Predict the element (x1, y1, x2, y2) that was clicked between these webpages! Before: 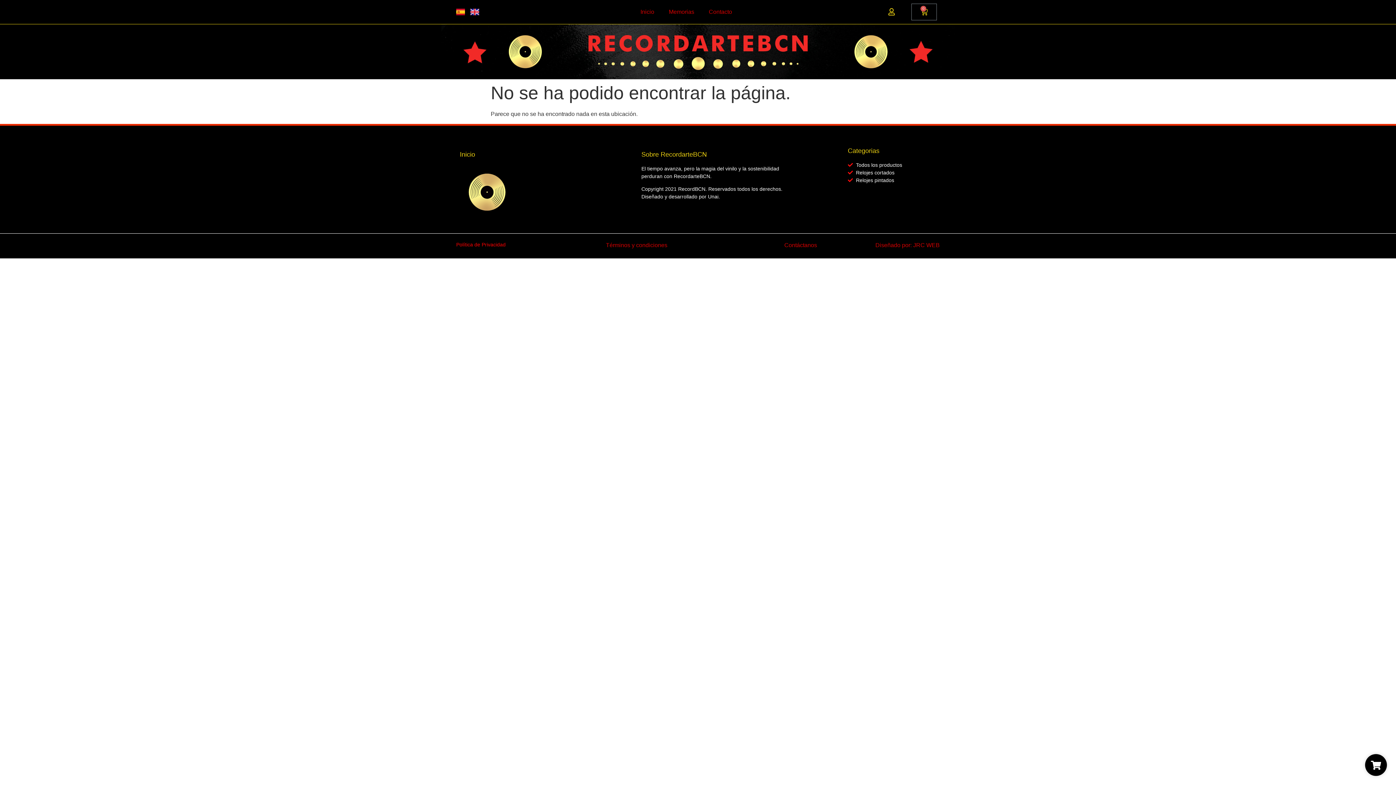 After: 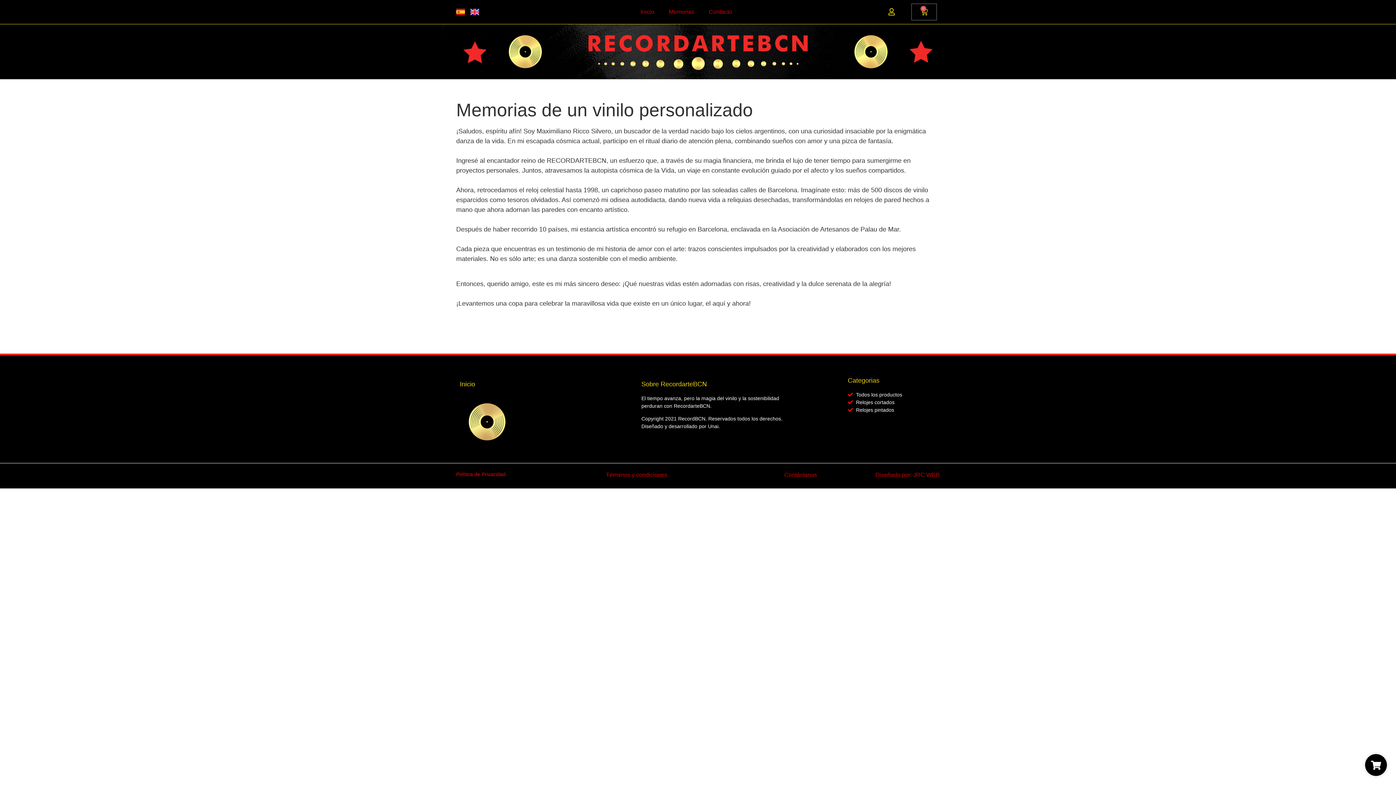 Action: bbox: (661, 3, 701, 20) label: Memorias